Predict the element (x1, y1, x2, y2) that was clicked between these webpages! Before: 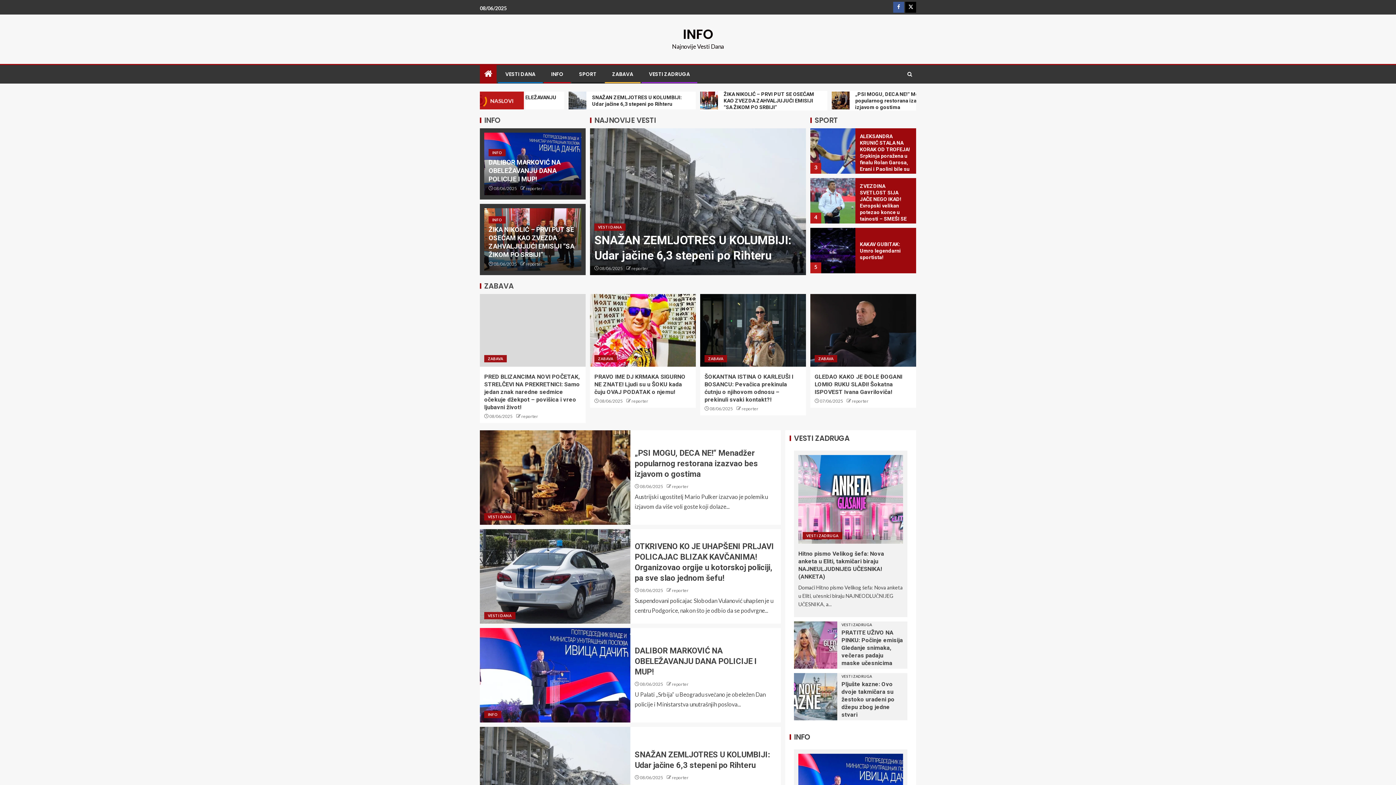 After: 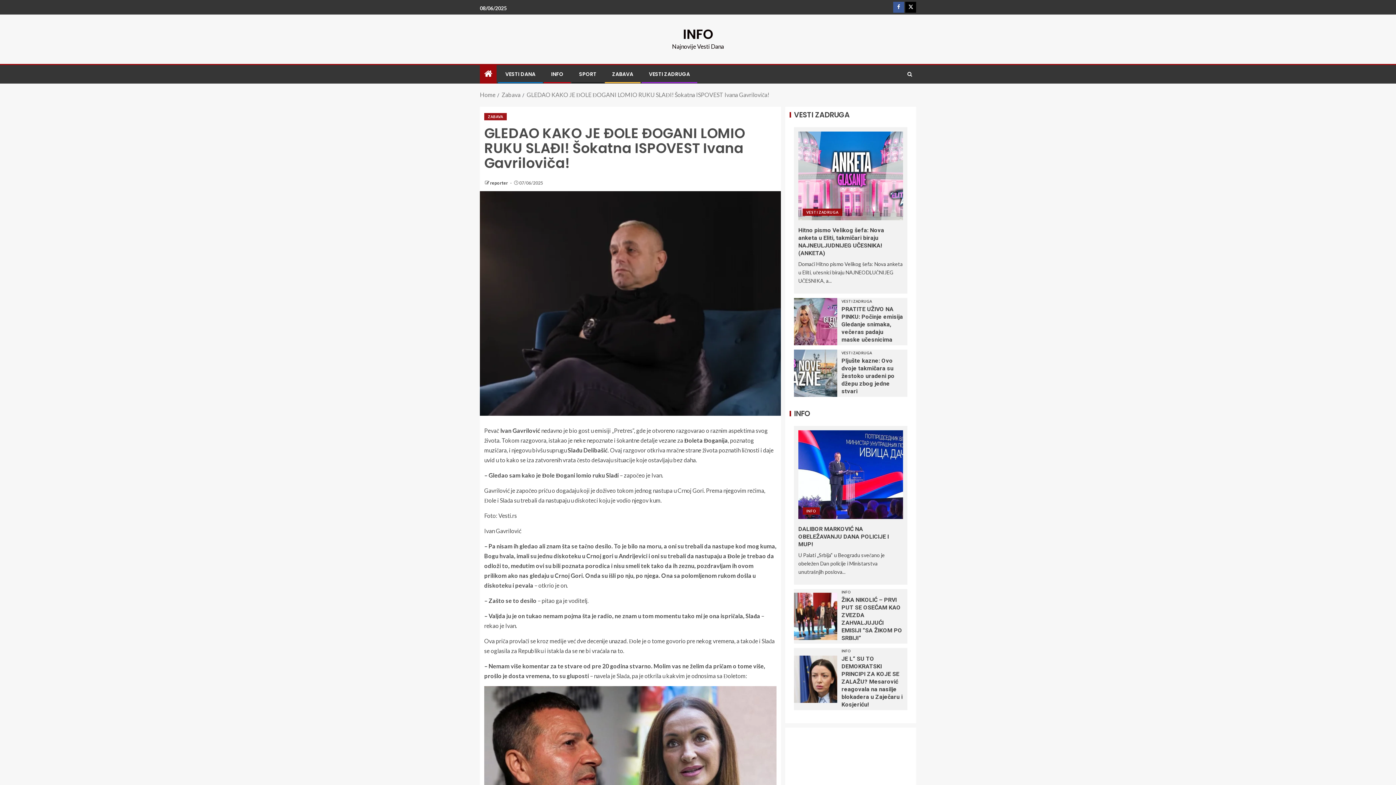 Action: label: GLEDAO KAKO JE ĐOLE ĐOGANI LOMIO RUKU SLAĐI! Šokatna ISPOVEST Ivana Gavriloviča! bbox: (814, 373, 902, 395)